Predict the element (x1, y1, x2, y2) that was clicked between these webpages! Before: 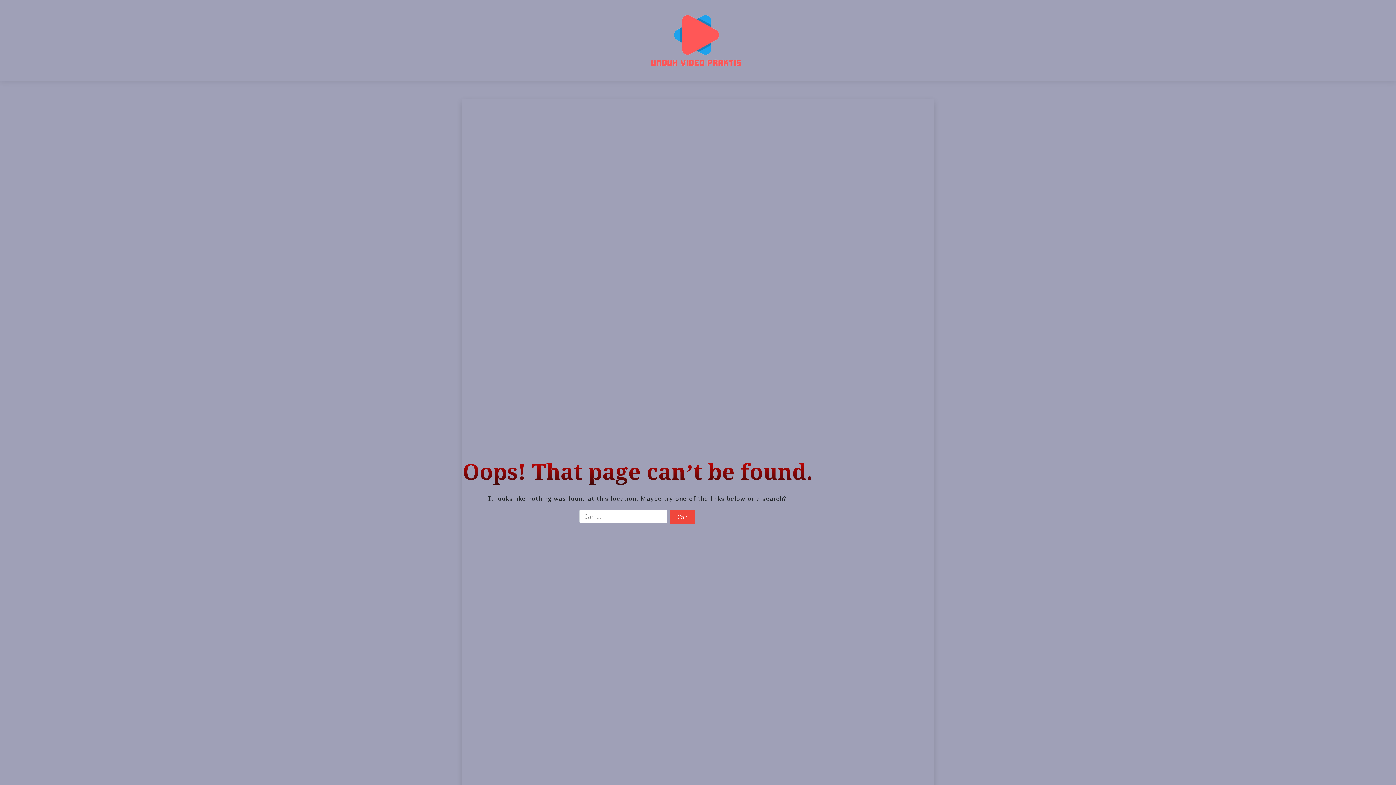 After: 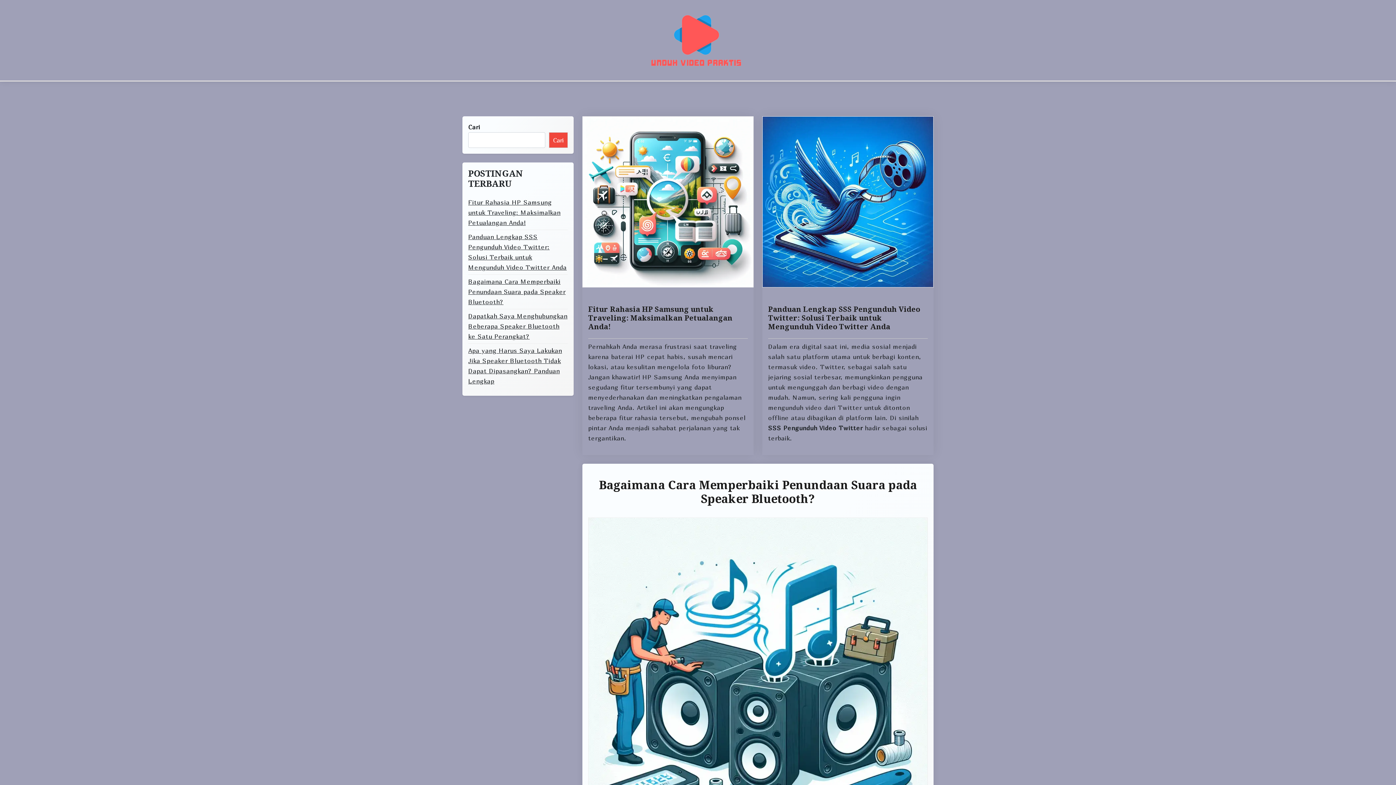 Action: bbox: (650, 14, 741, 66)